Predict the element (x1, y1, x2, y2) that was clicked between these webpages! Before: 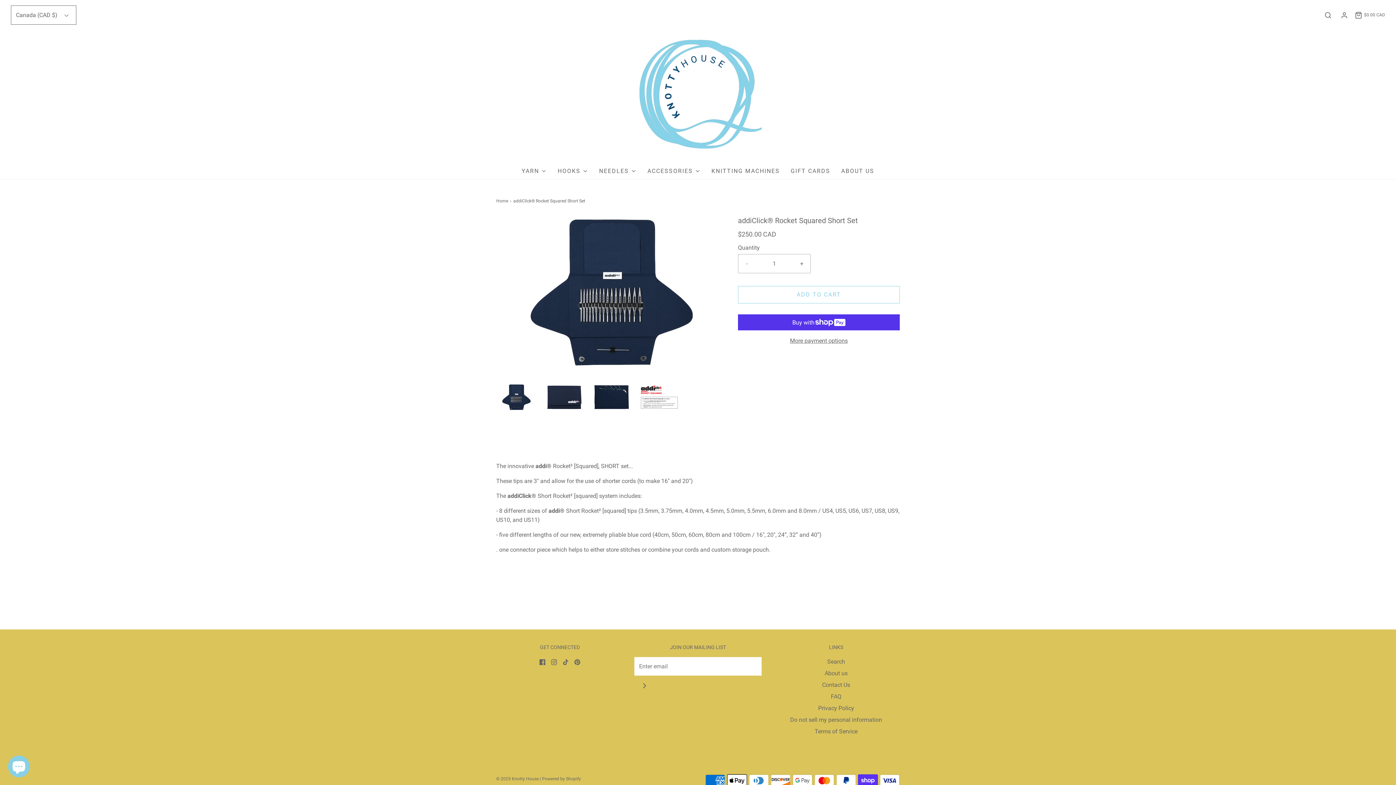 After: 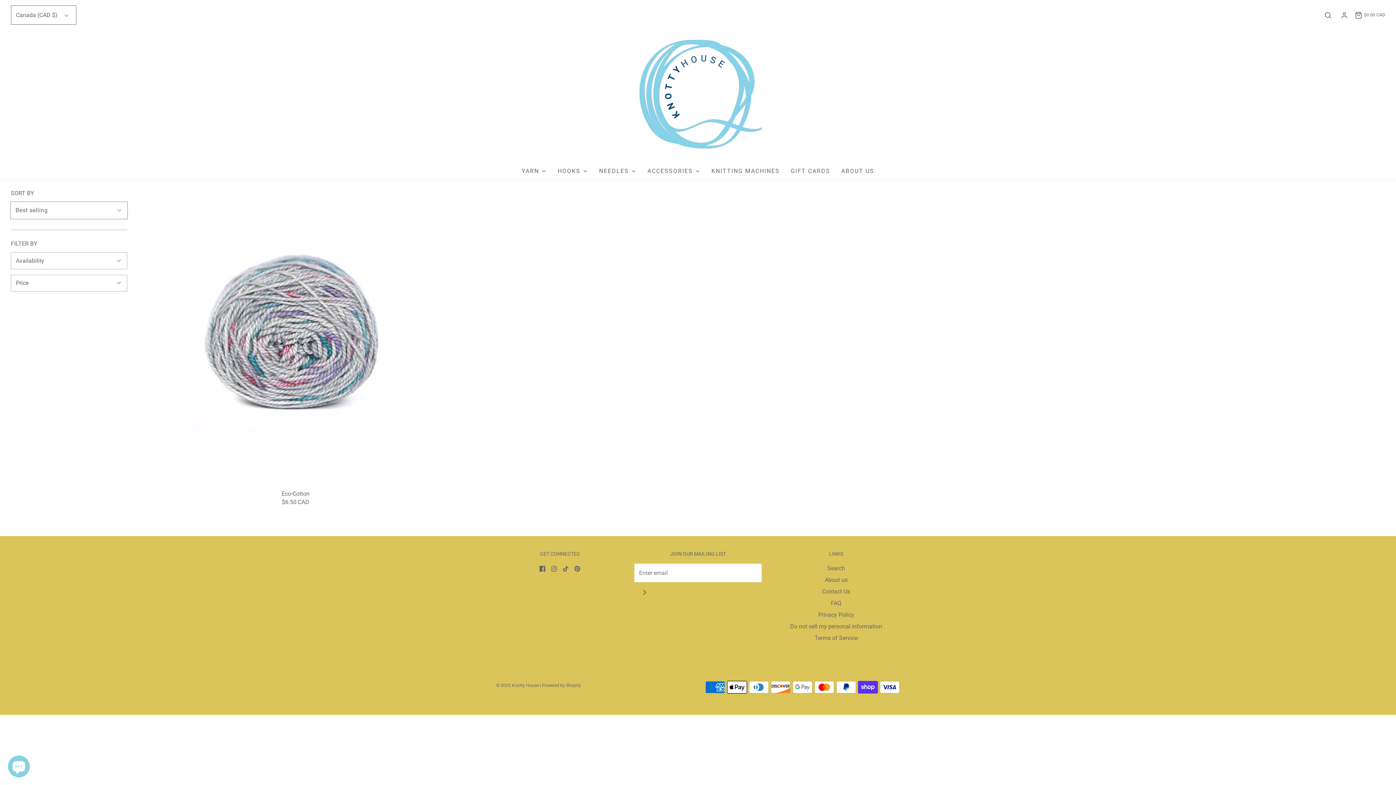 Action: label: YARN bbox: (521, 162, 546, 179)